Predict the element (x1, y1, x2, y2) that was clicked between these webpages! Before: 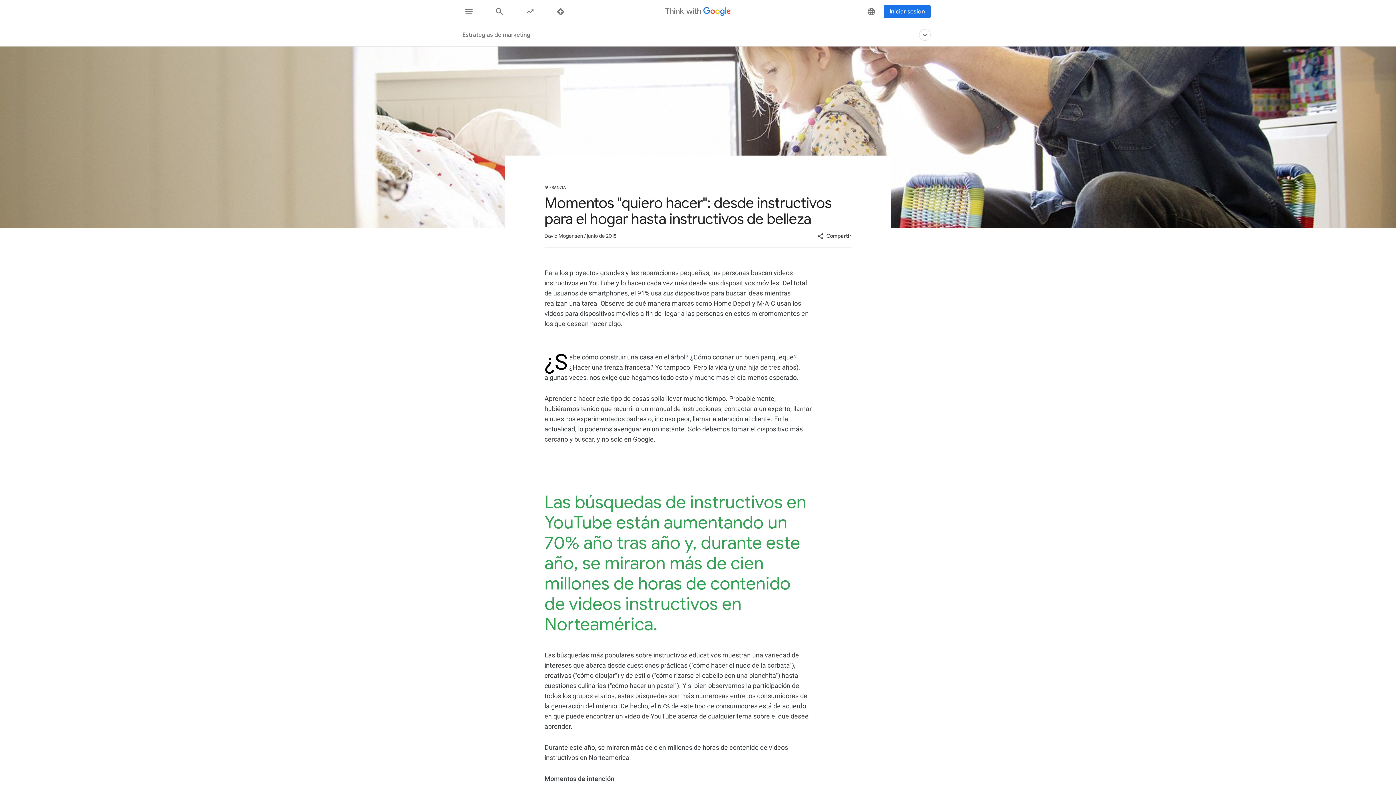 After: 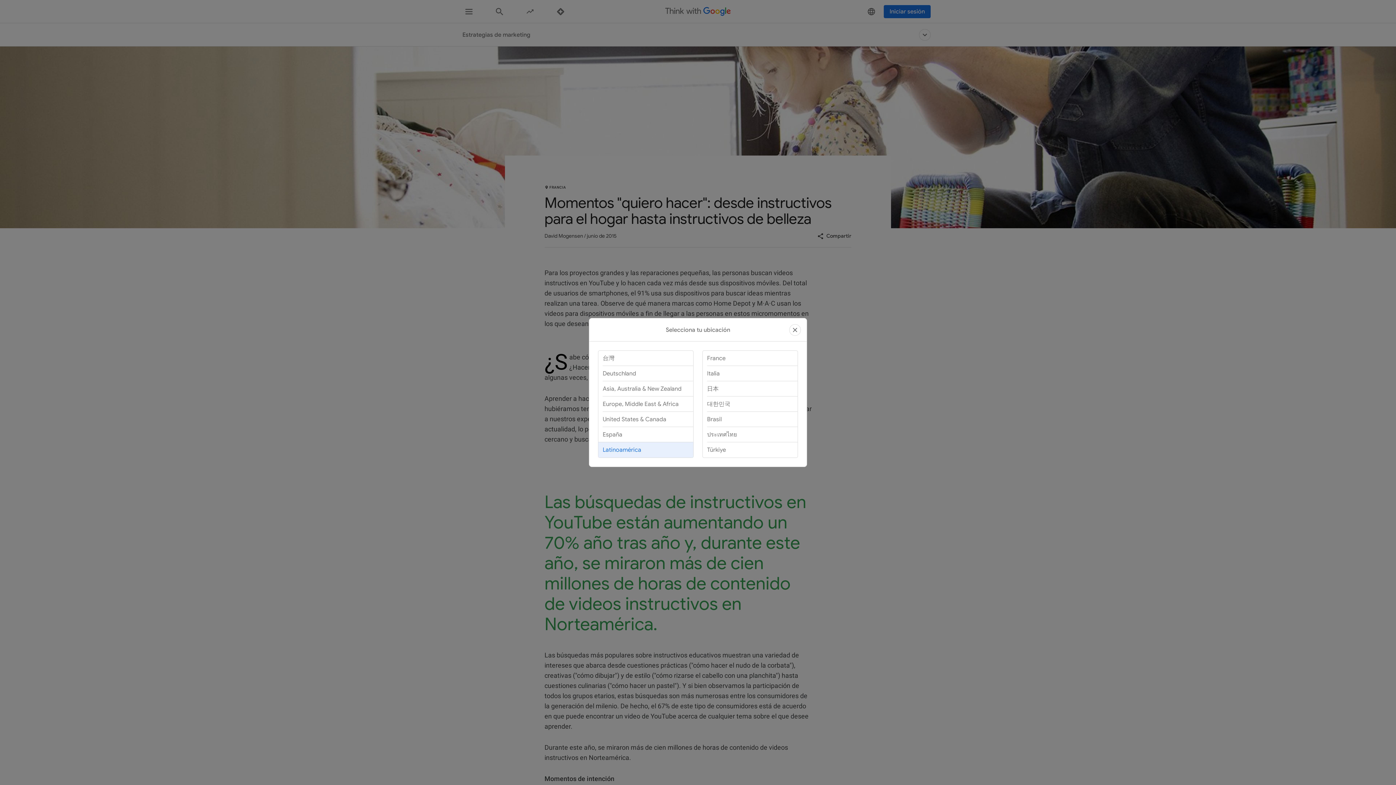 Action: label: Cambiar región, current region Latinoamérica bbox: (864, 0, 878, 22)